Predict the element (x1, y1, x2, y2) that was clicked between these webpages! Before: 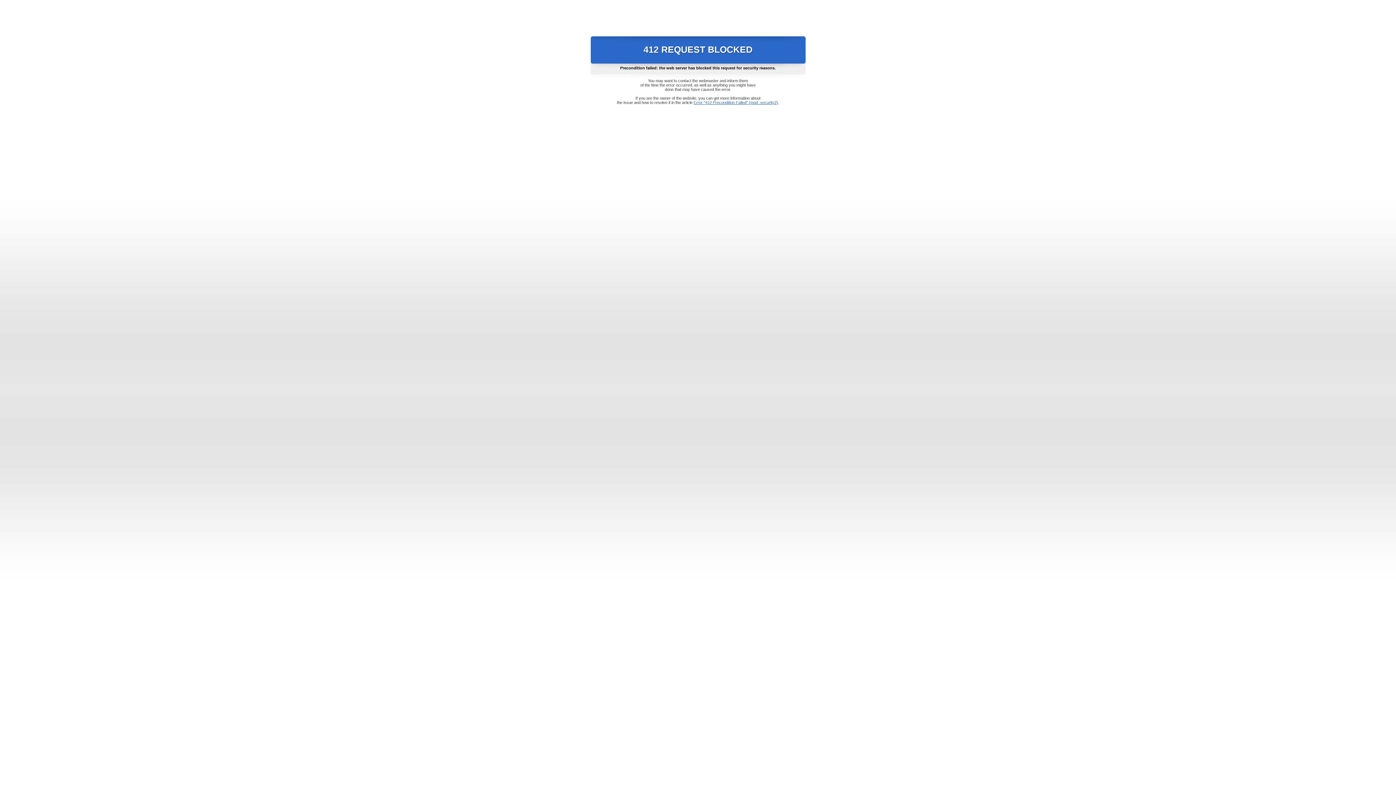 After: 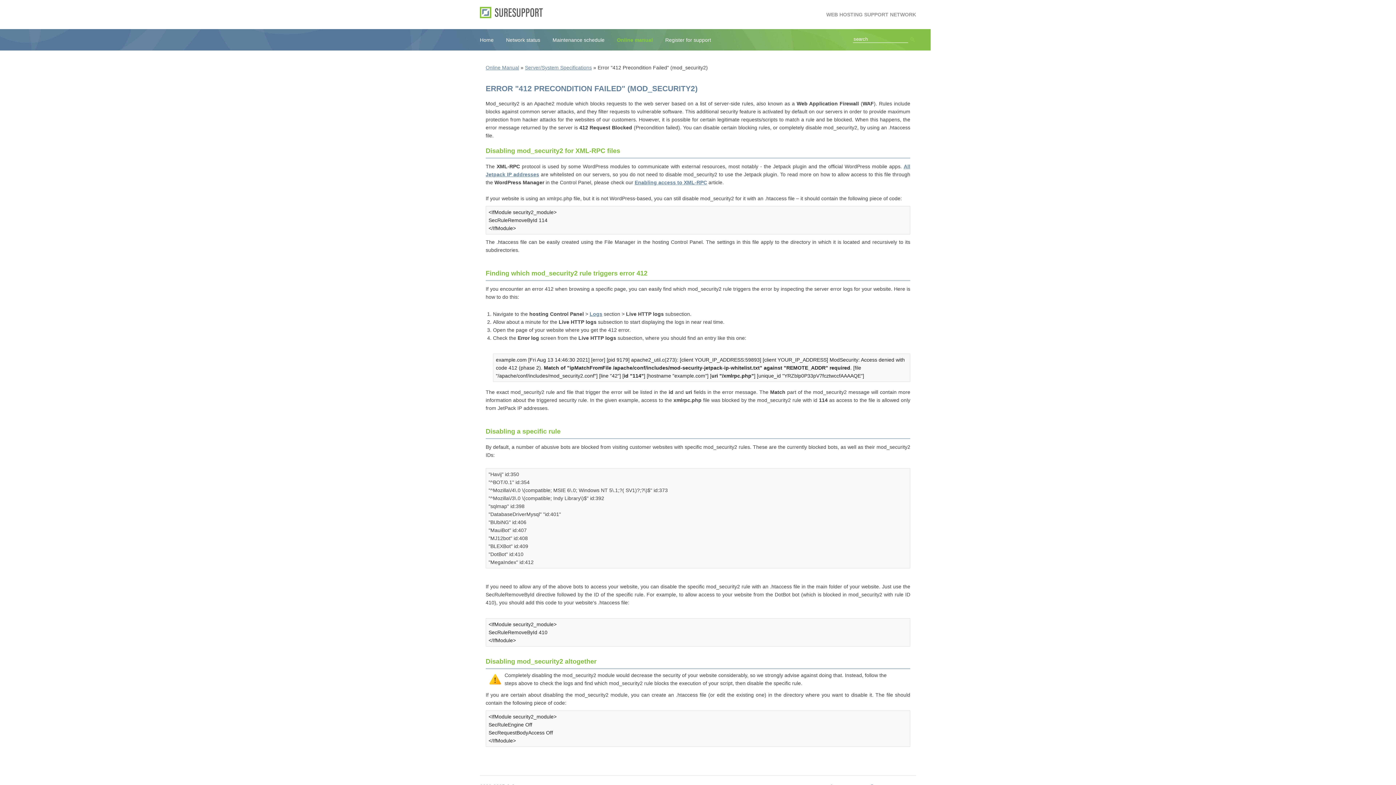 Action: label: Error "412 Precondition Failed" (mod_security2) bbox: (693, 100, 778, 104)